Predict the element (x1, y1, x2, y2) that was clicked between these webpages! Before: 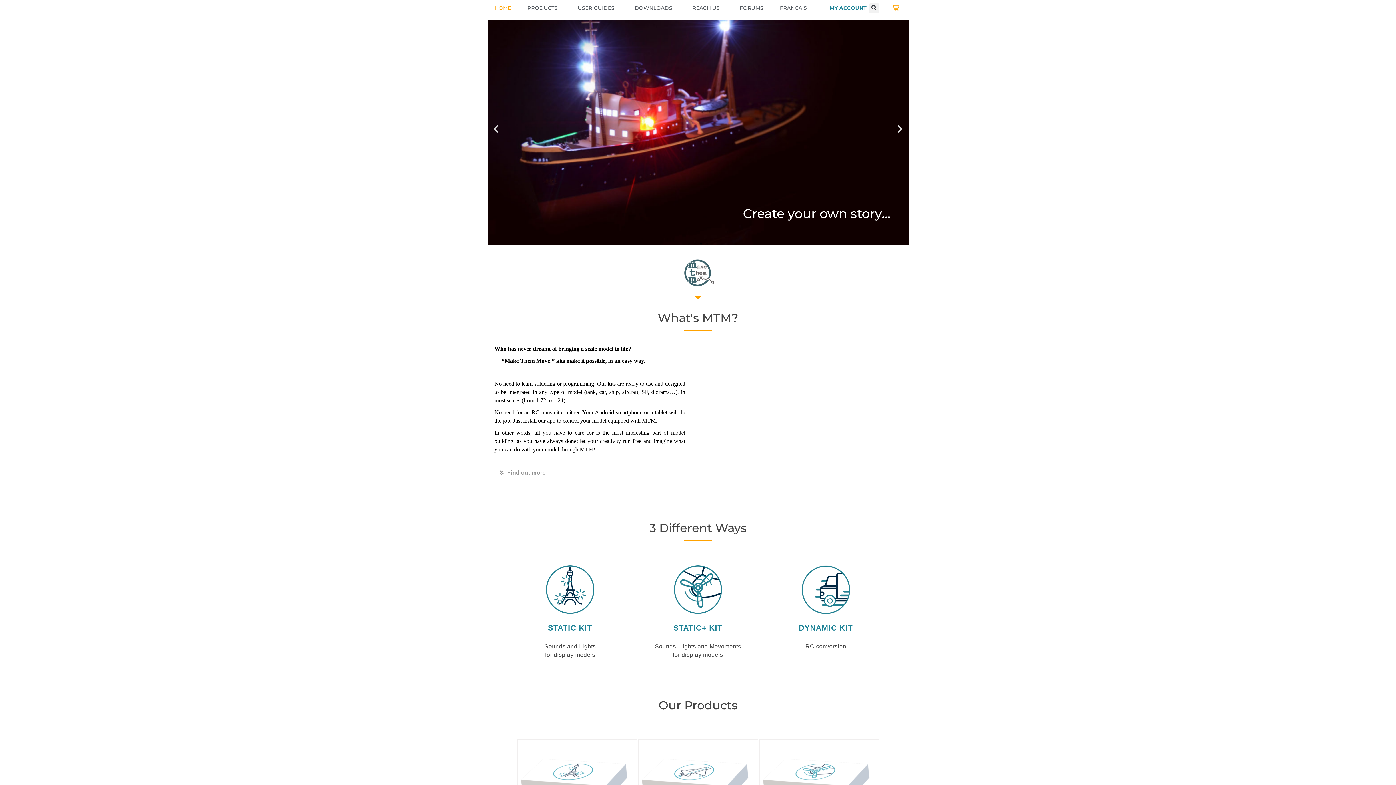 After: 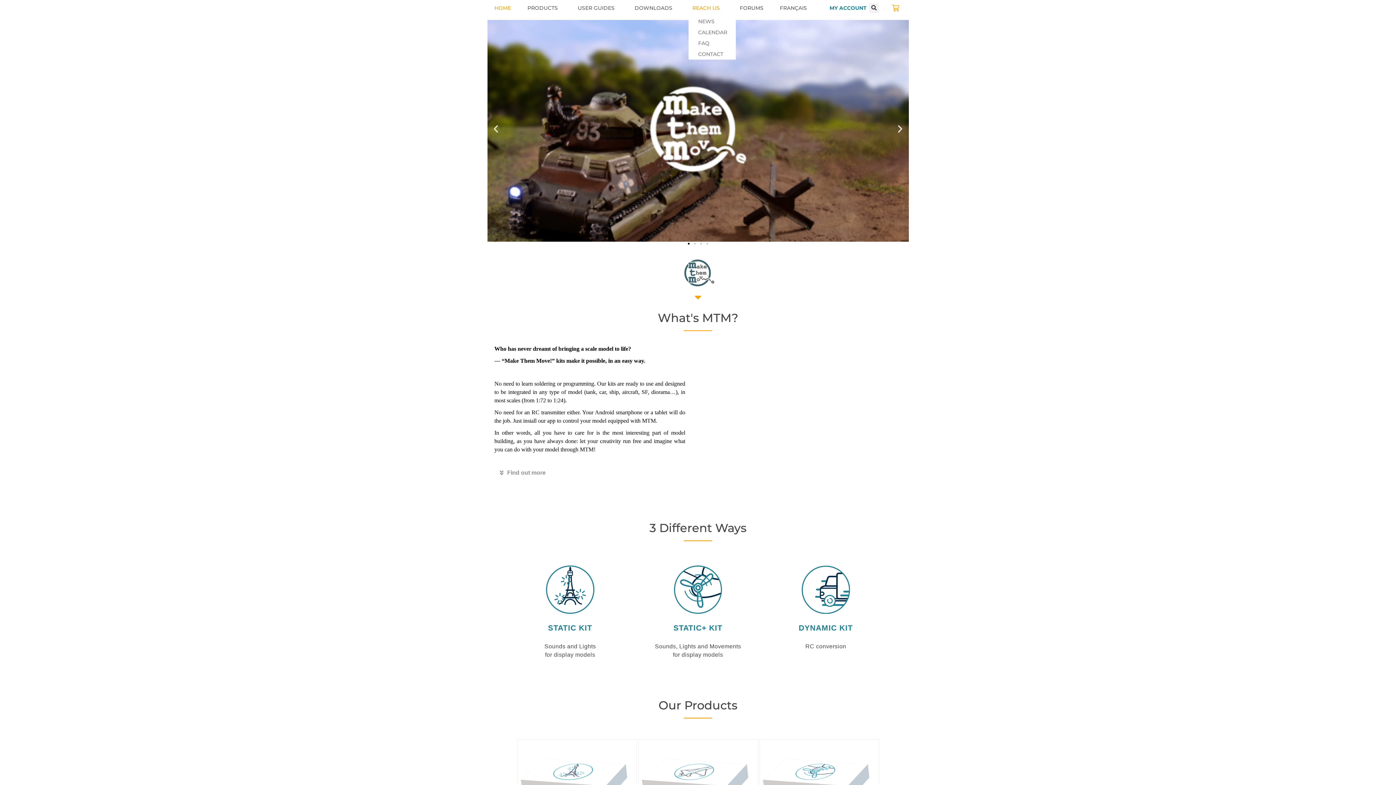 Action: bbox: (688, 2, 727, 13) label: REACH US